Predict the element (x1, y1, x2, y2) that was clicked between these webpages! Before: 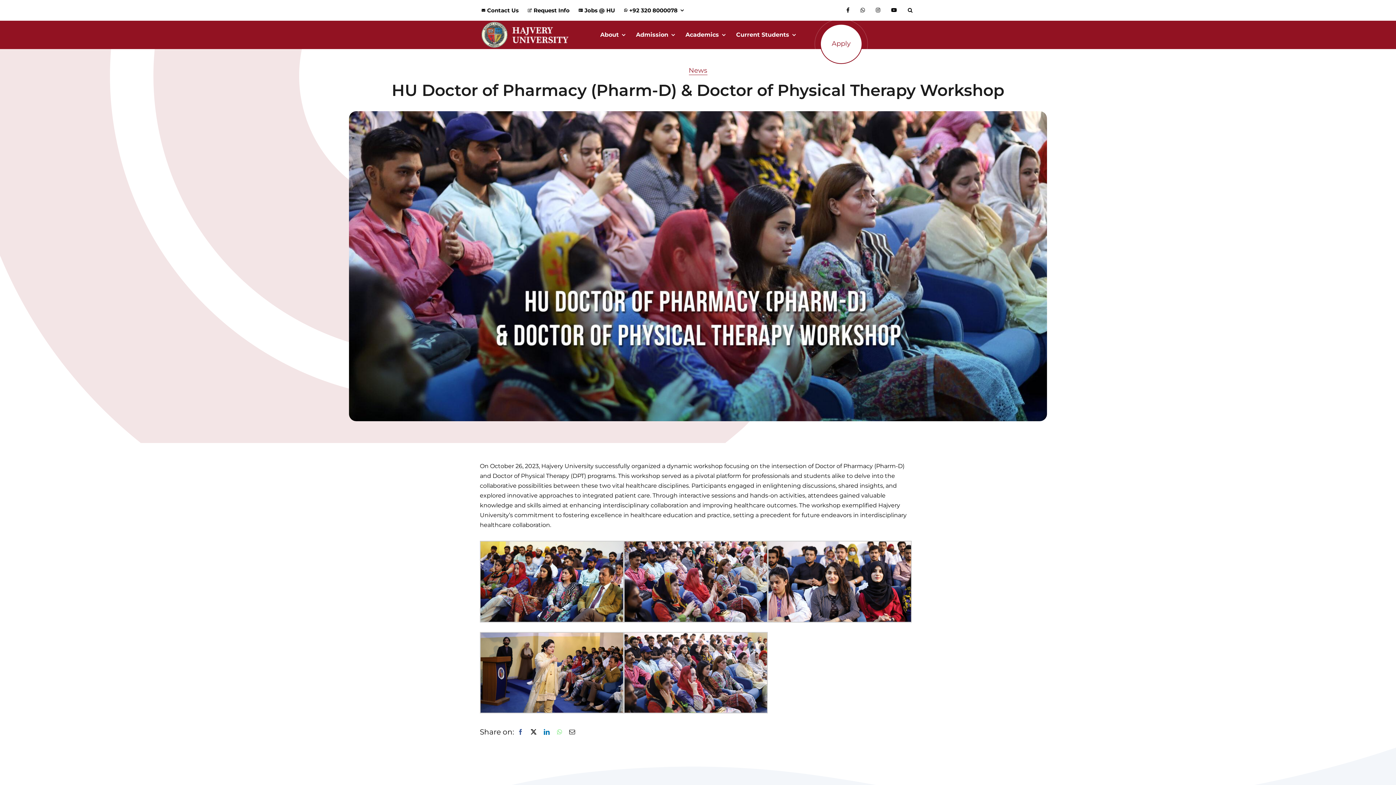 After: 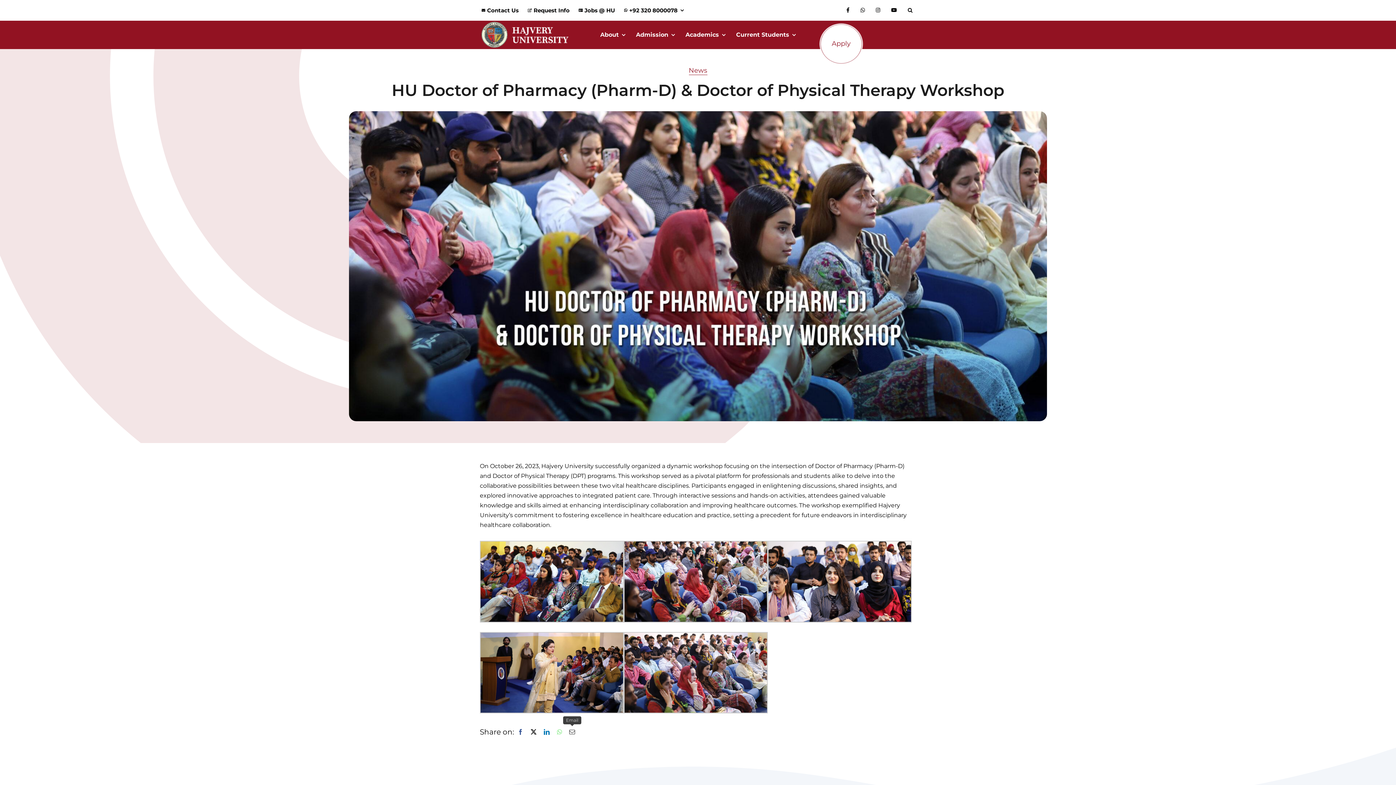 Action: label: Email bbox: (565, 727, 578, 737)